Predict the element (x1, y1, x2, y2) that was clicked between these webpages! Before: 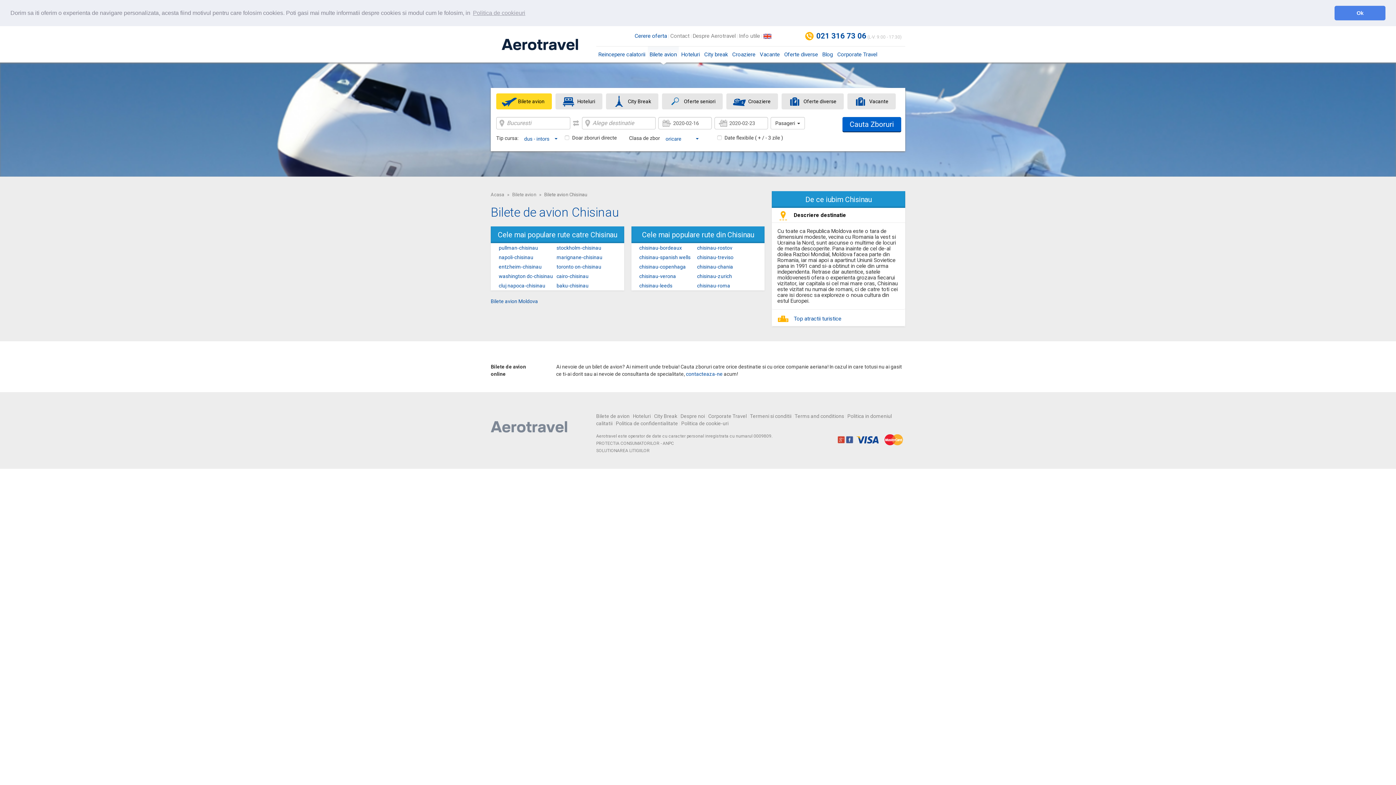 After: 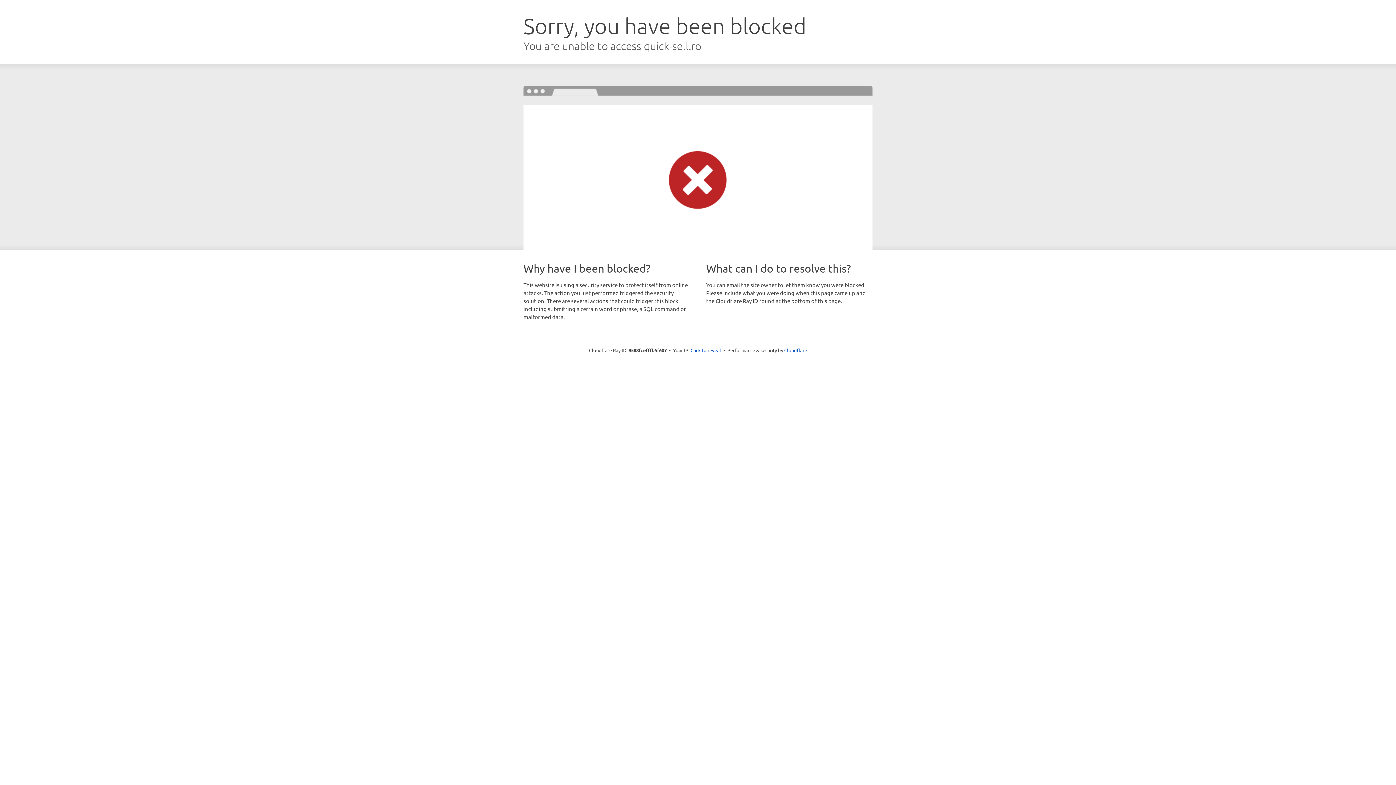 Action: bbox: (757, 46, 782, 62) label: Vacante